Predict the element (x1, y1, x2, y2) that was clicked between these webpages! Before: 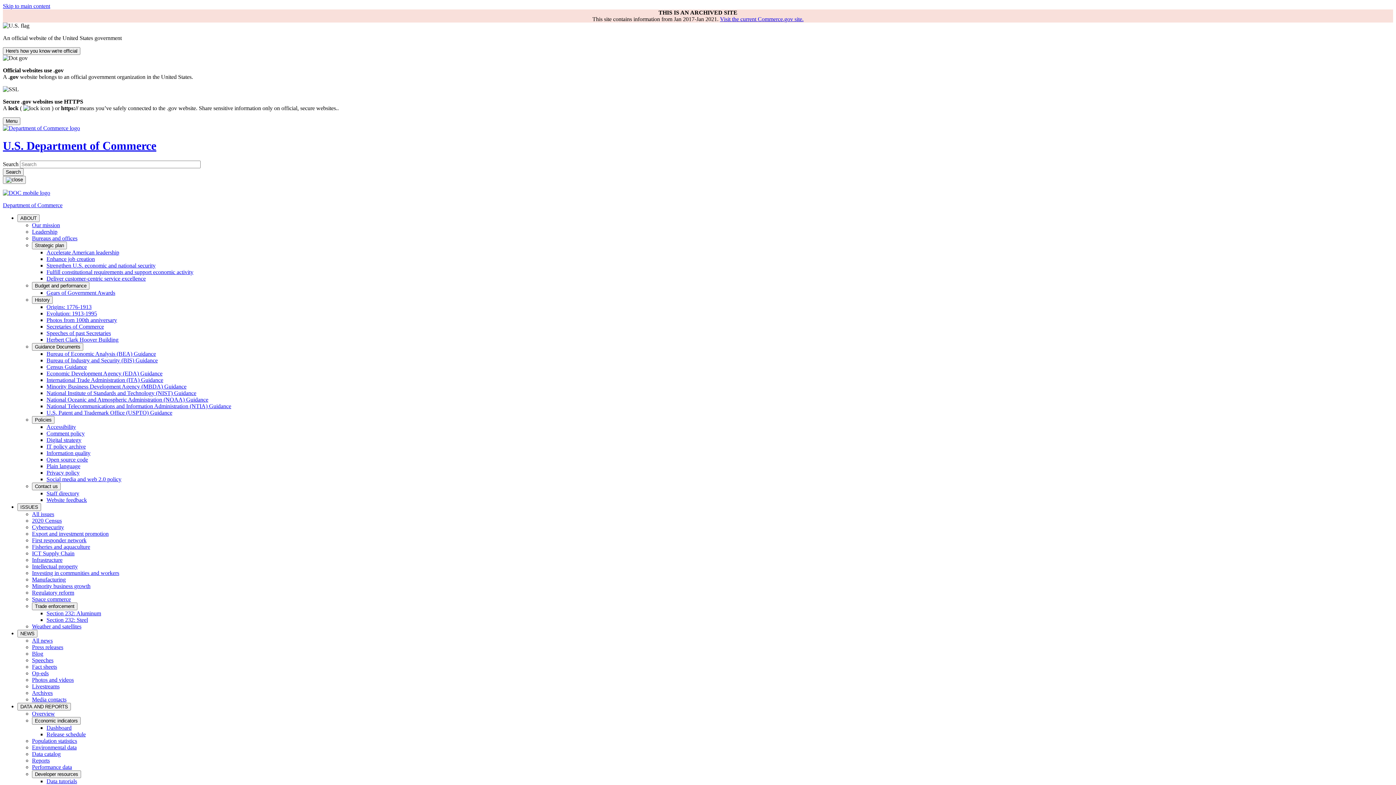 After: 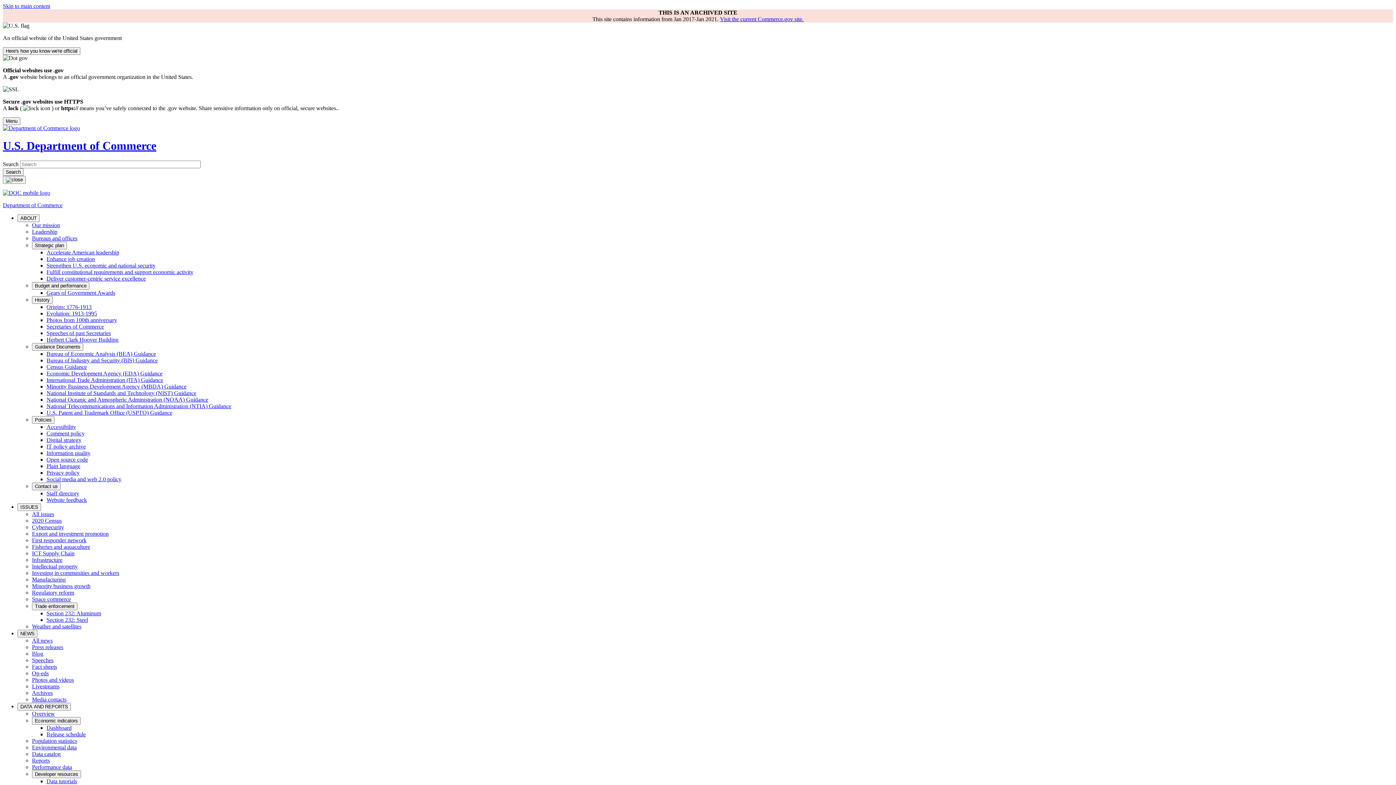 Action: label: Website feedback bbox: (46, 497, 86, 503)